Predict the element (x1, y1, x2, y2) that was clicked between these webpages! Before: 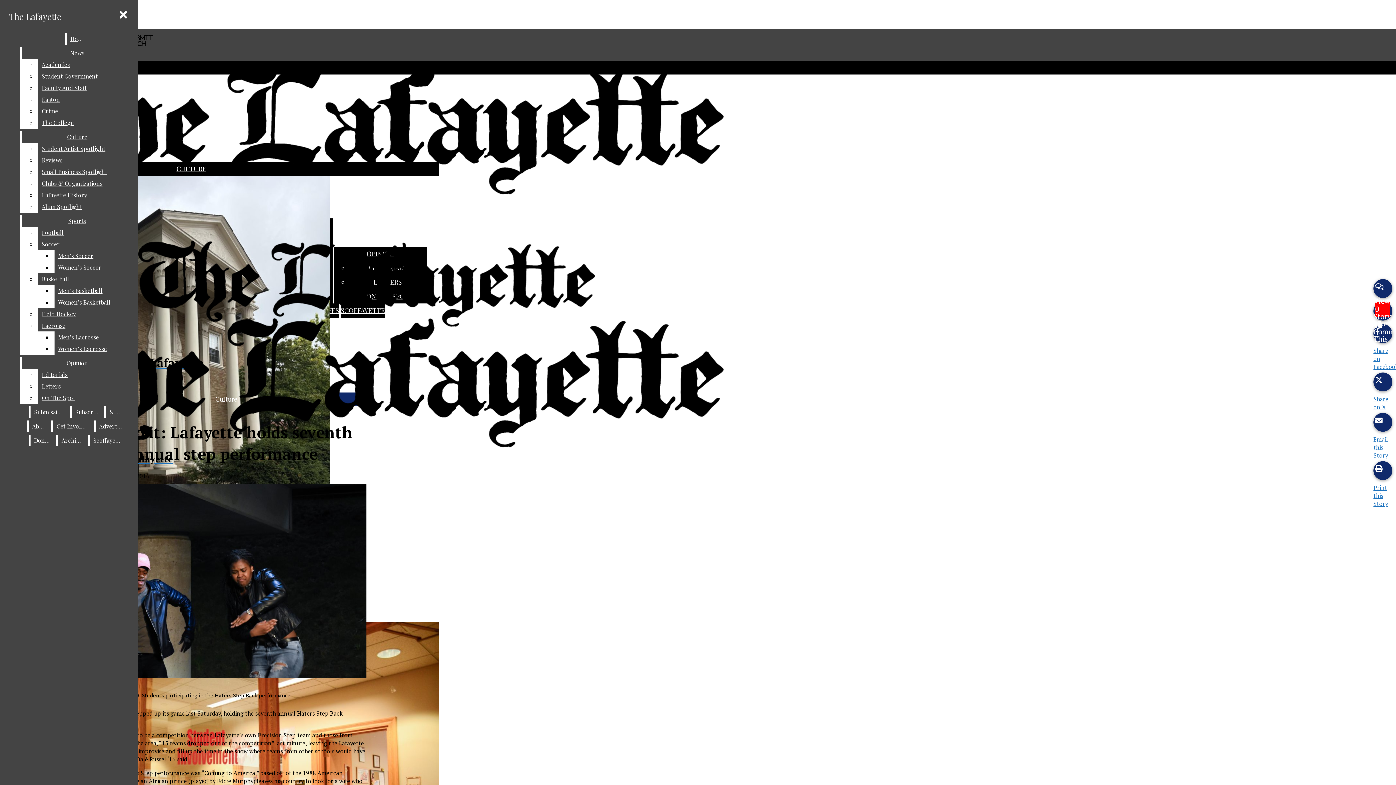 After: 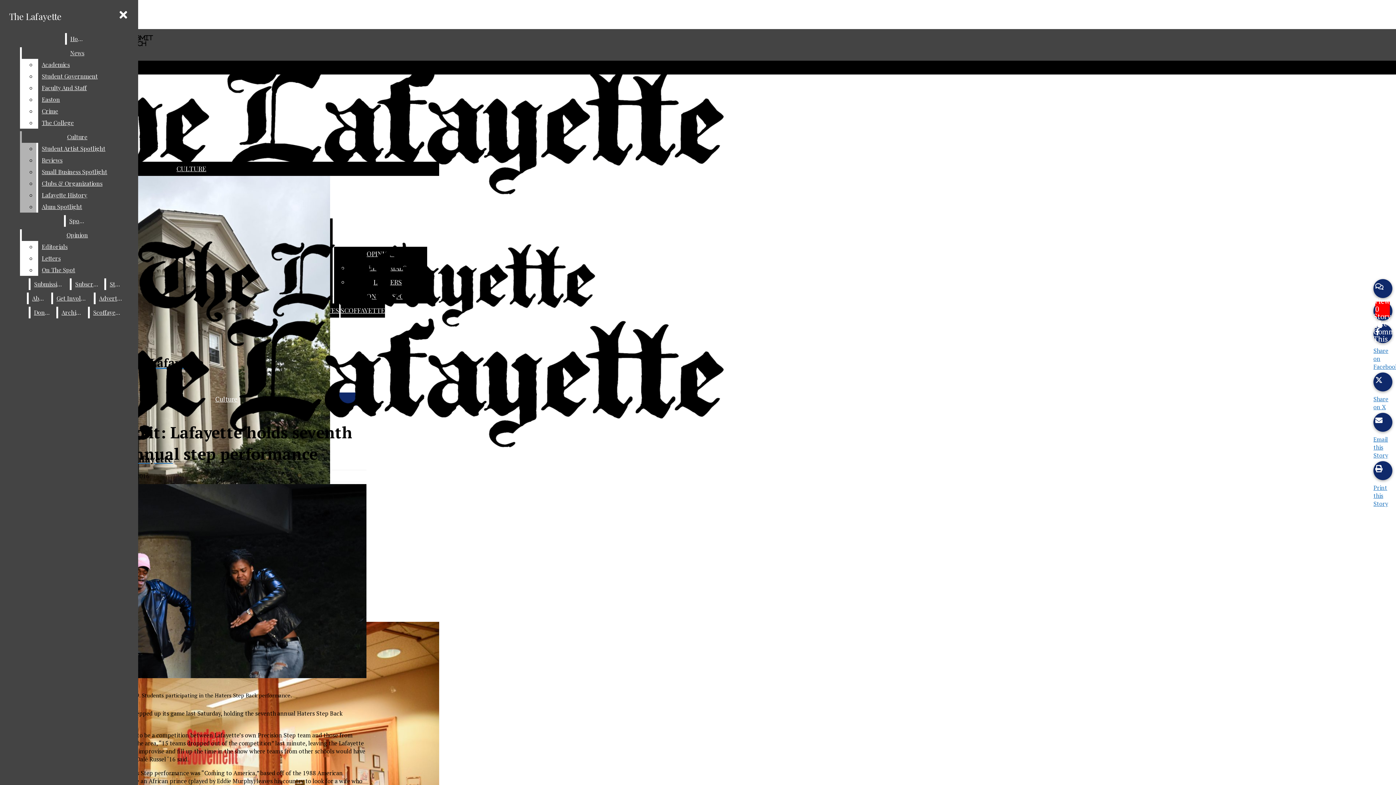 Action: label: Reviews bbox: (38, 154, 132, 166)